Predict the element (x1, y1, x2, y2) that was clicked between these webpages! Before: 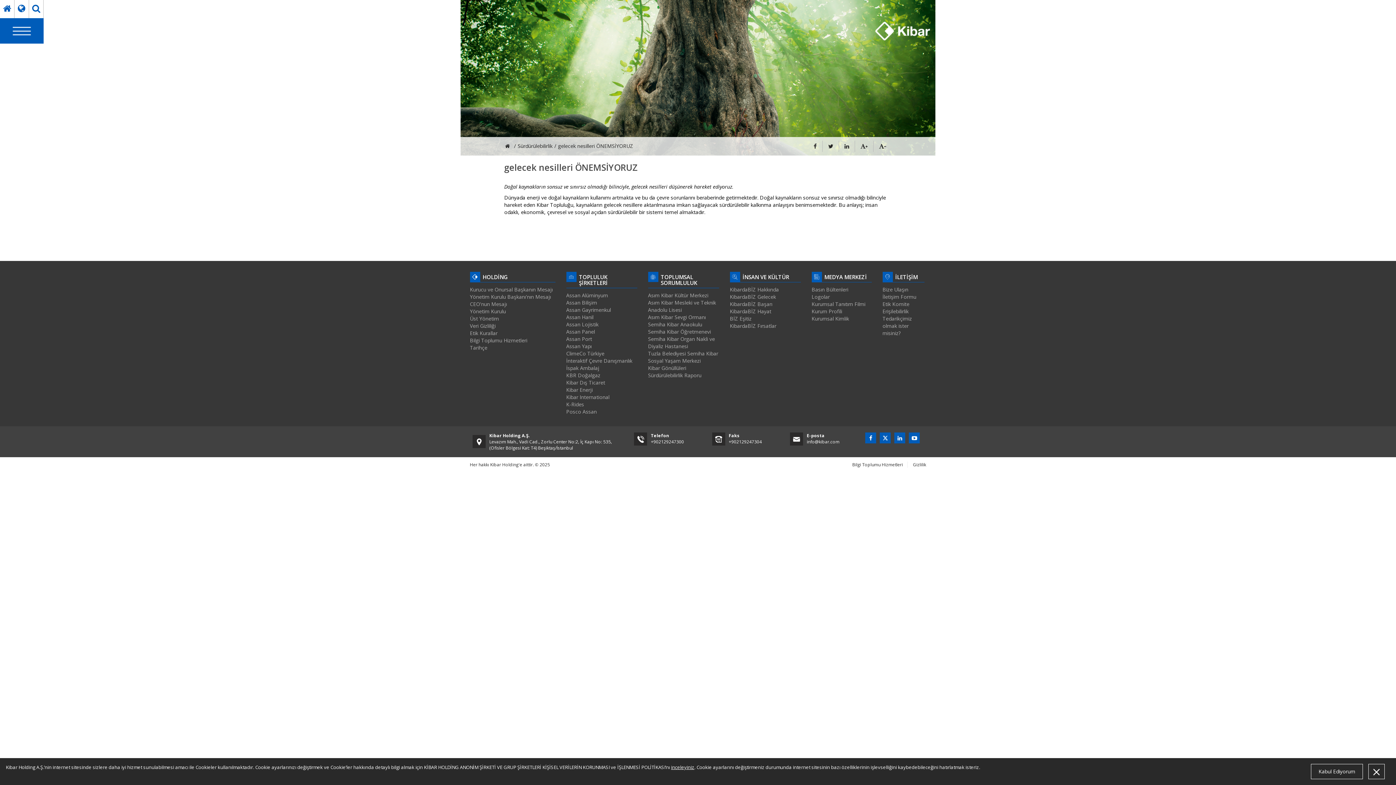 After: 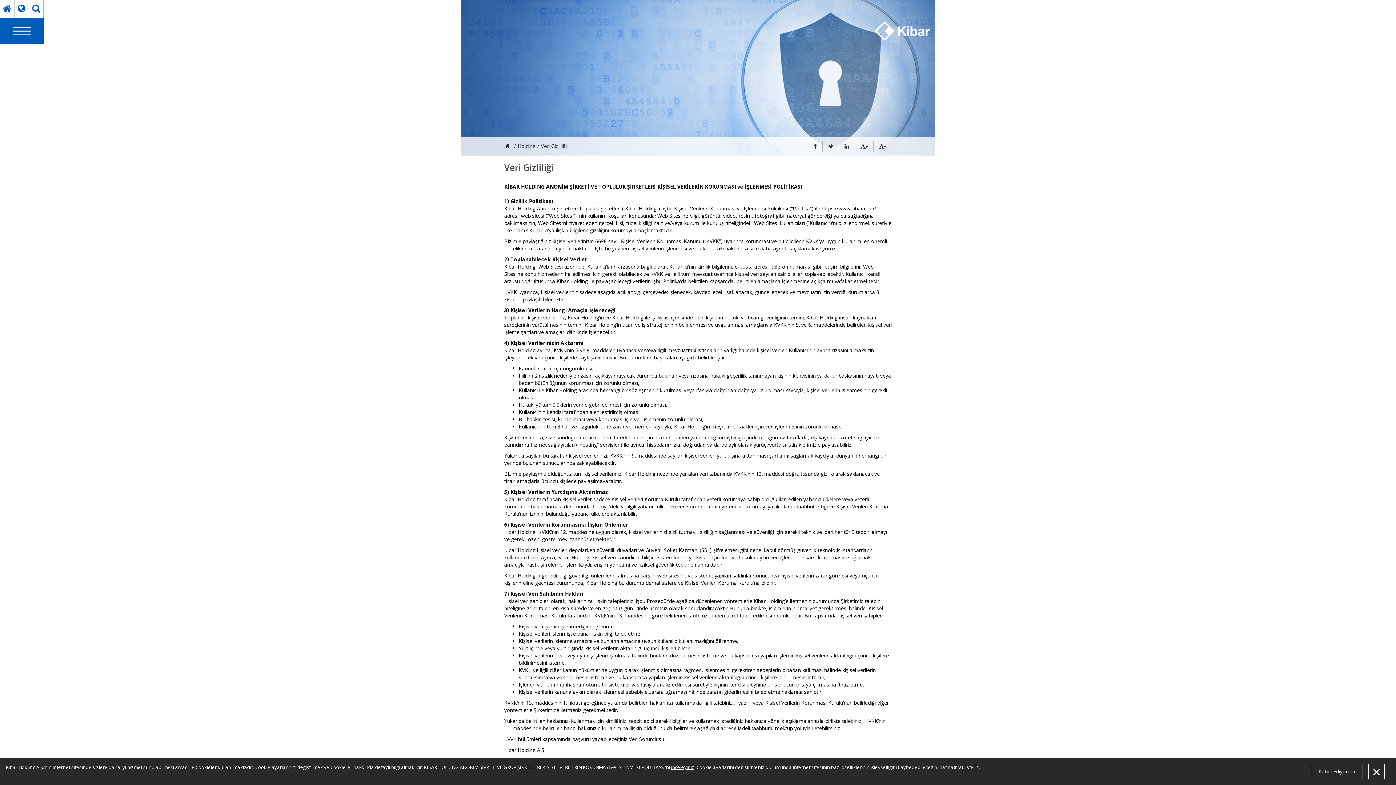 Action: bbox: (470, 322, 555, 329) label: Veri Gizliliği